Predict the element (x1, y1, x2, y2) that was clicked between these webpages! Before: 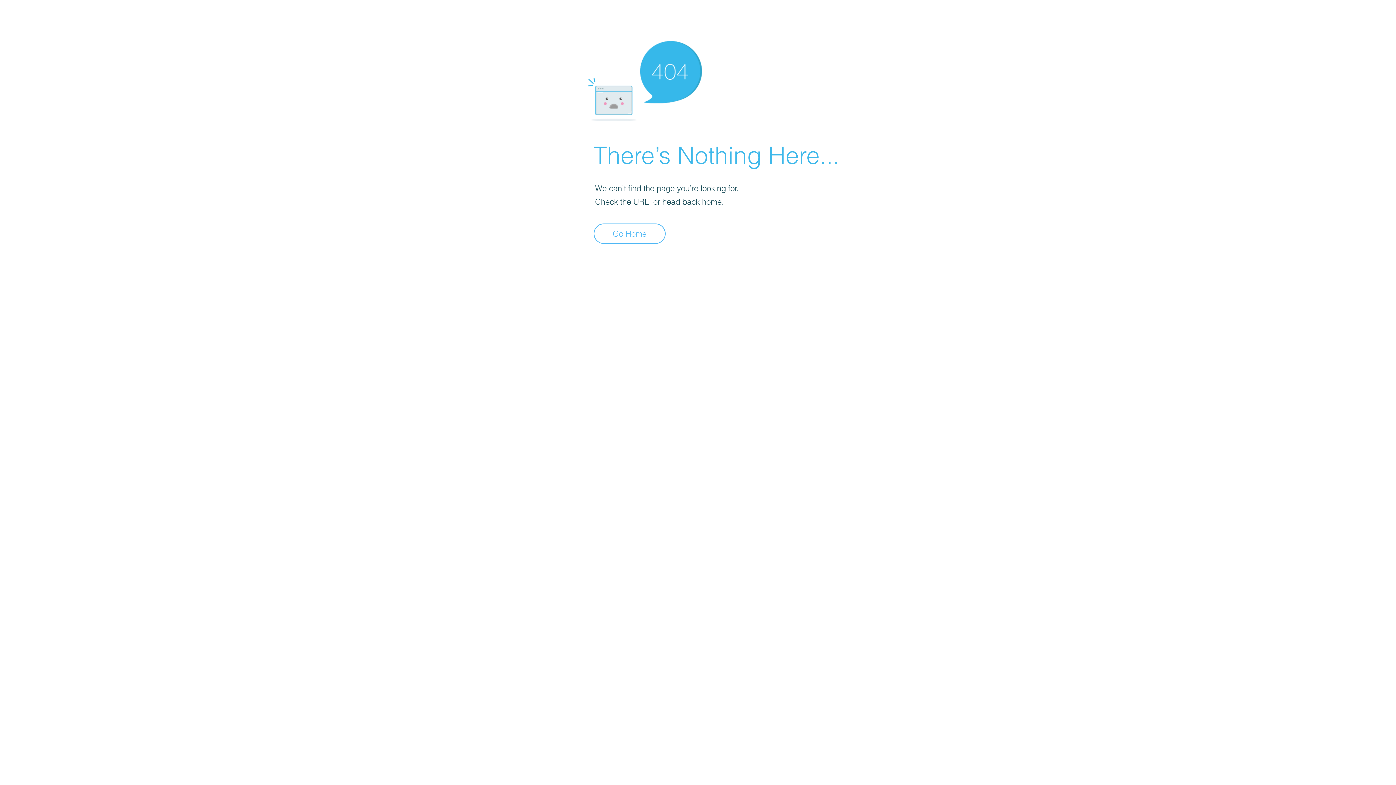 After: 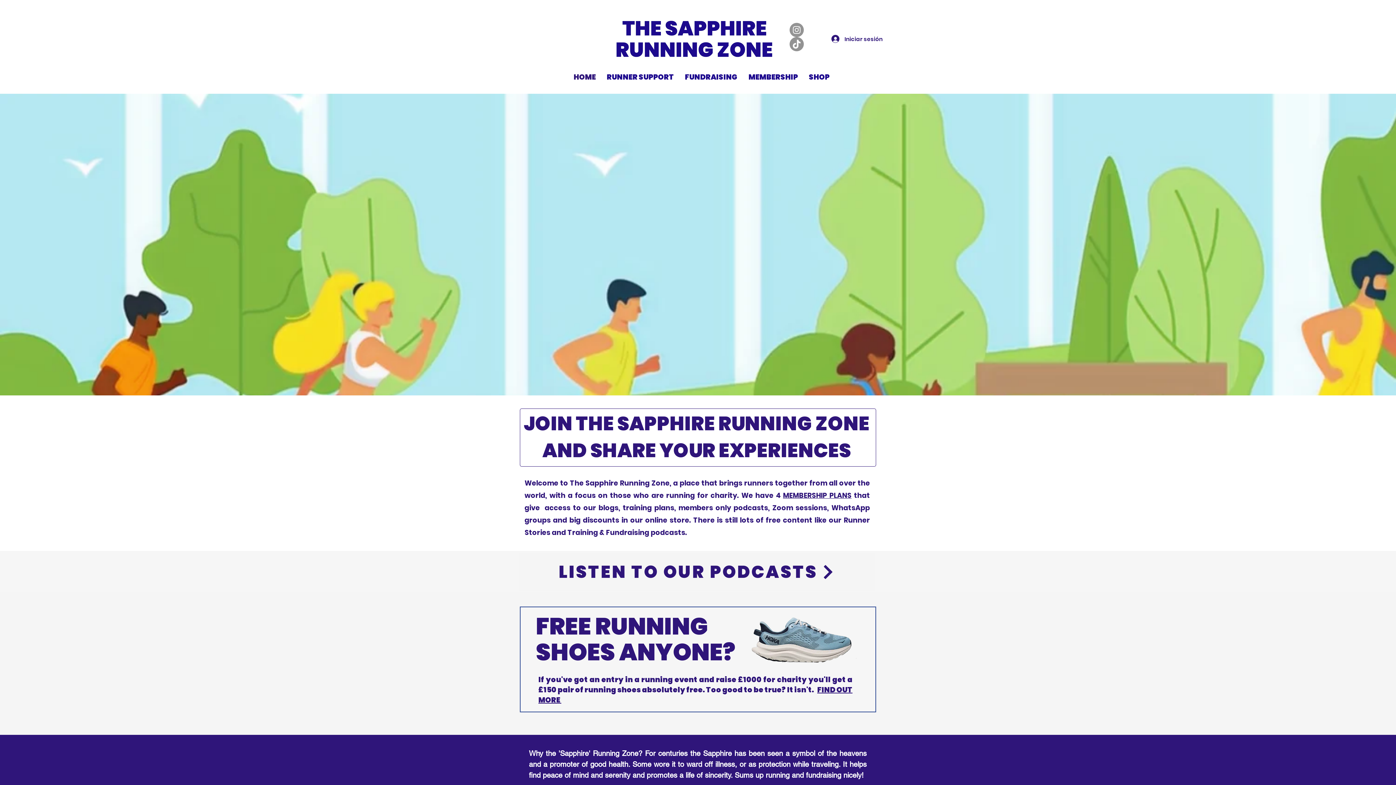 Action: label: Go Home bbox: (593, 223, 665, 244)